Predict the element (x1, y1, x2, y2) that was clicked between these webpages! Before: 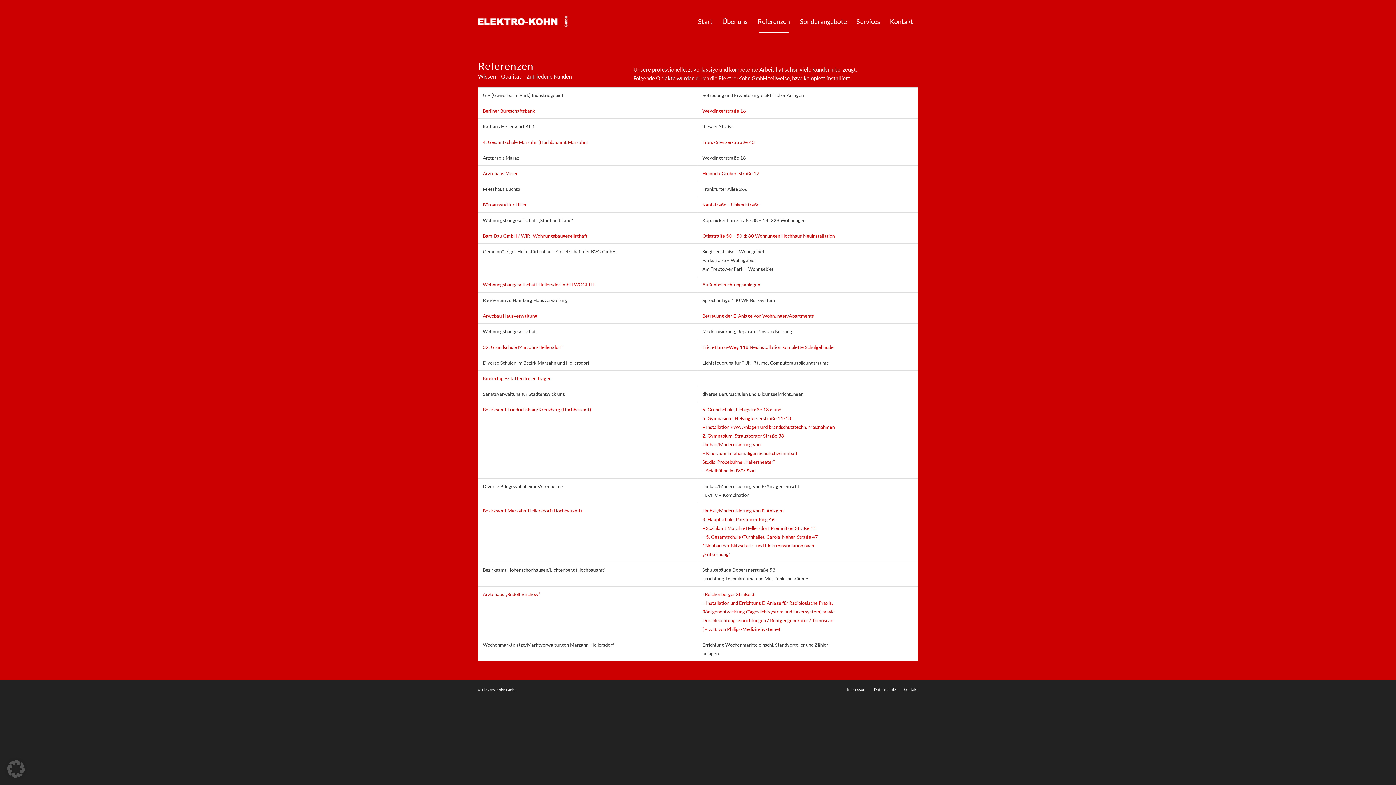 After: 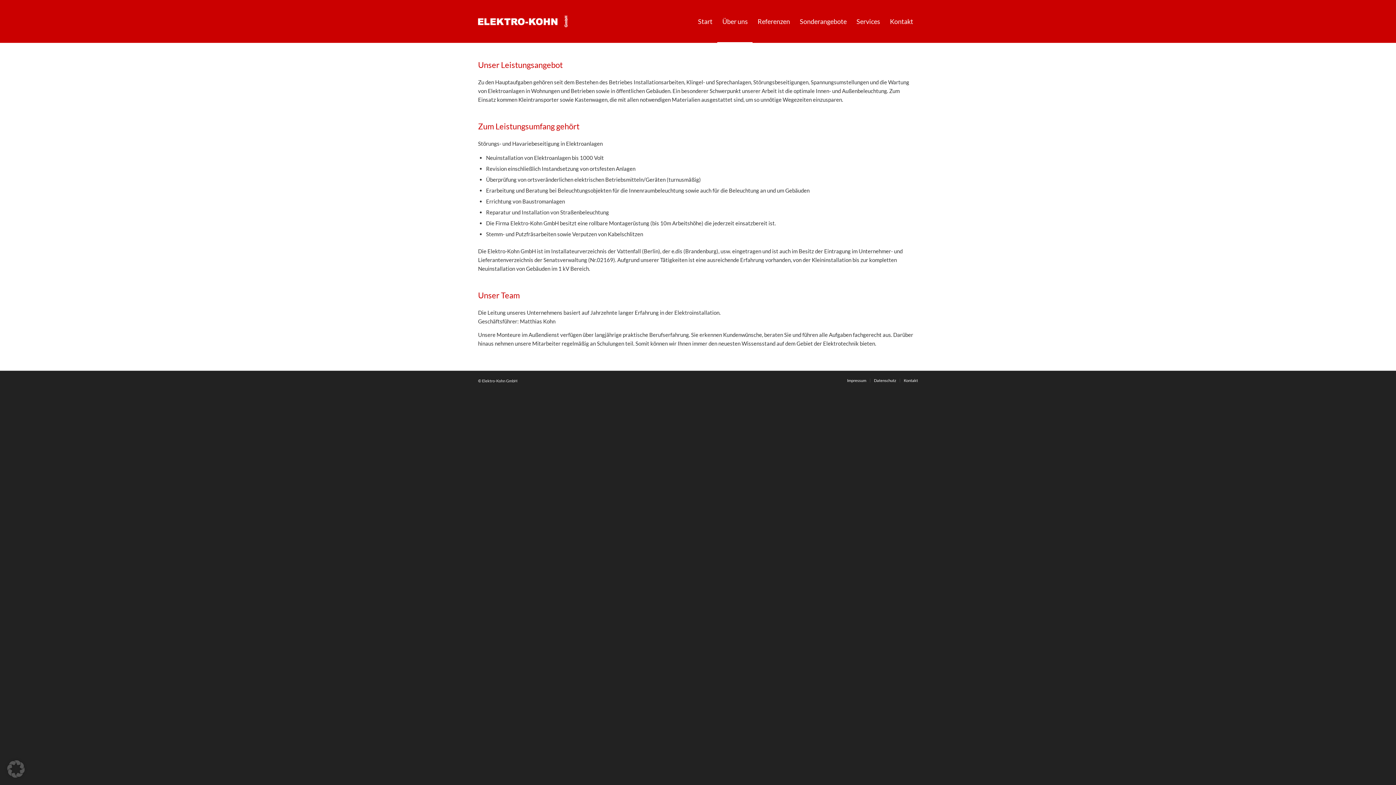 Action: bbox: (717, 0, 752, 42) label: Über uns